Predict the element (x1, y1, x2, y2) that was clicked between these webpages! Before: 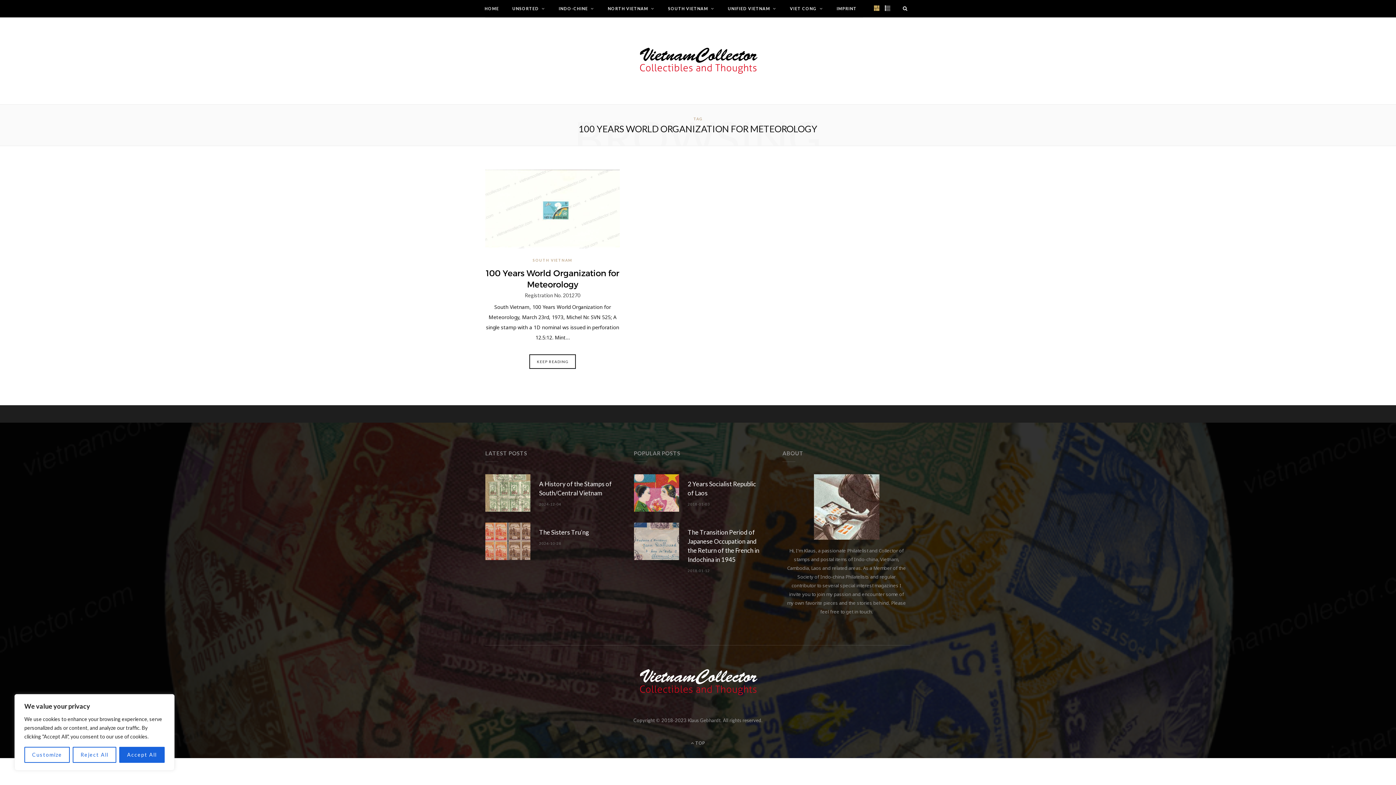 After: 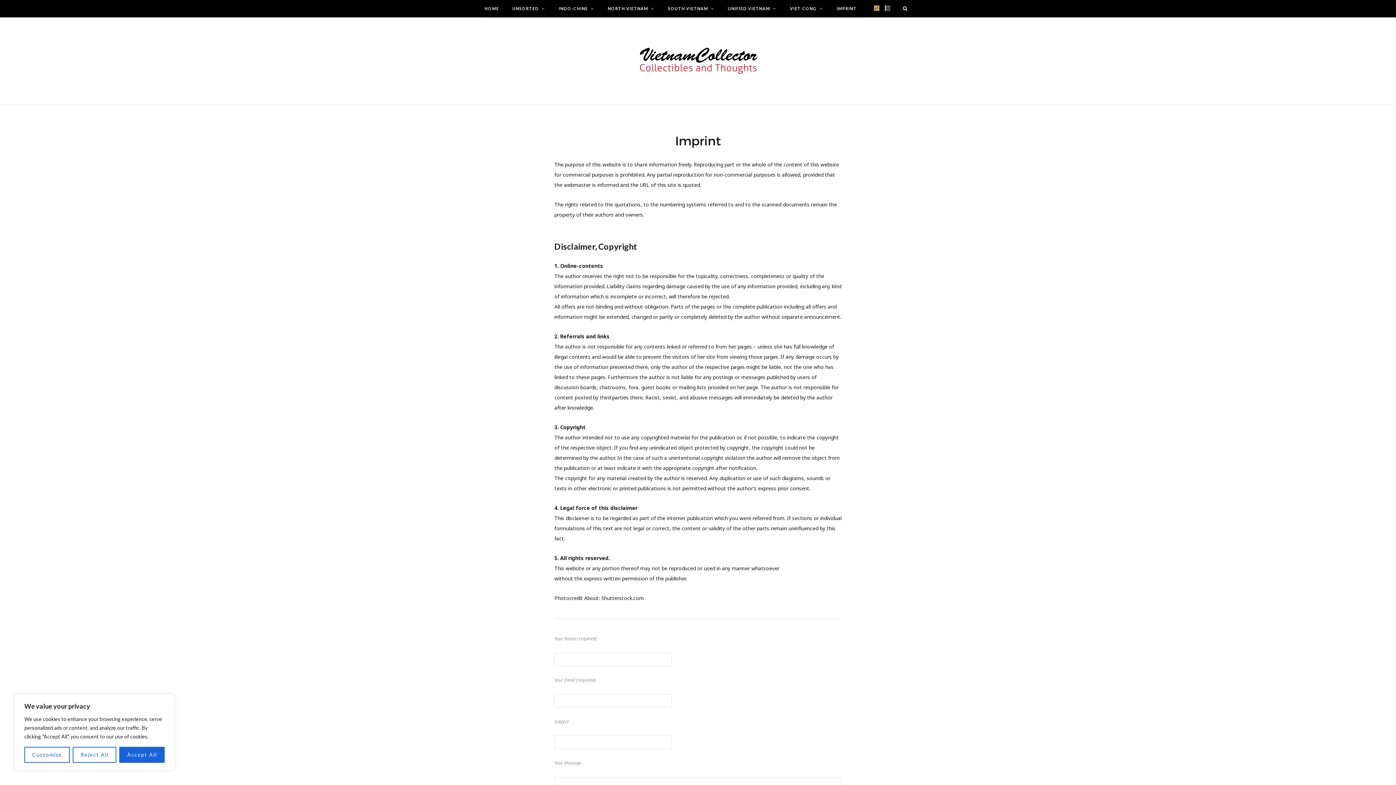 Action: label: IMPRINT bbox: (830, 0, 863, 17)